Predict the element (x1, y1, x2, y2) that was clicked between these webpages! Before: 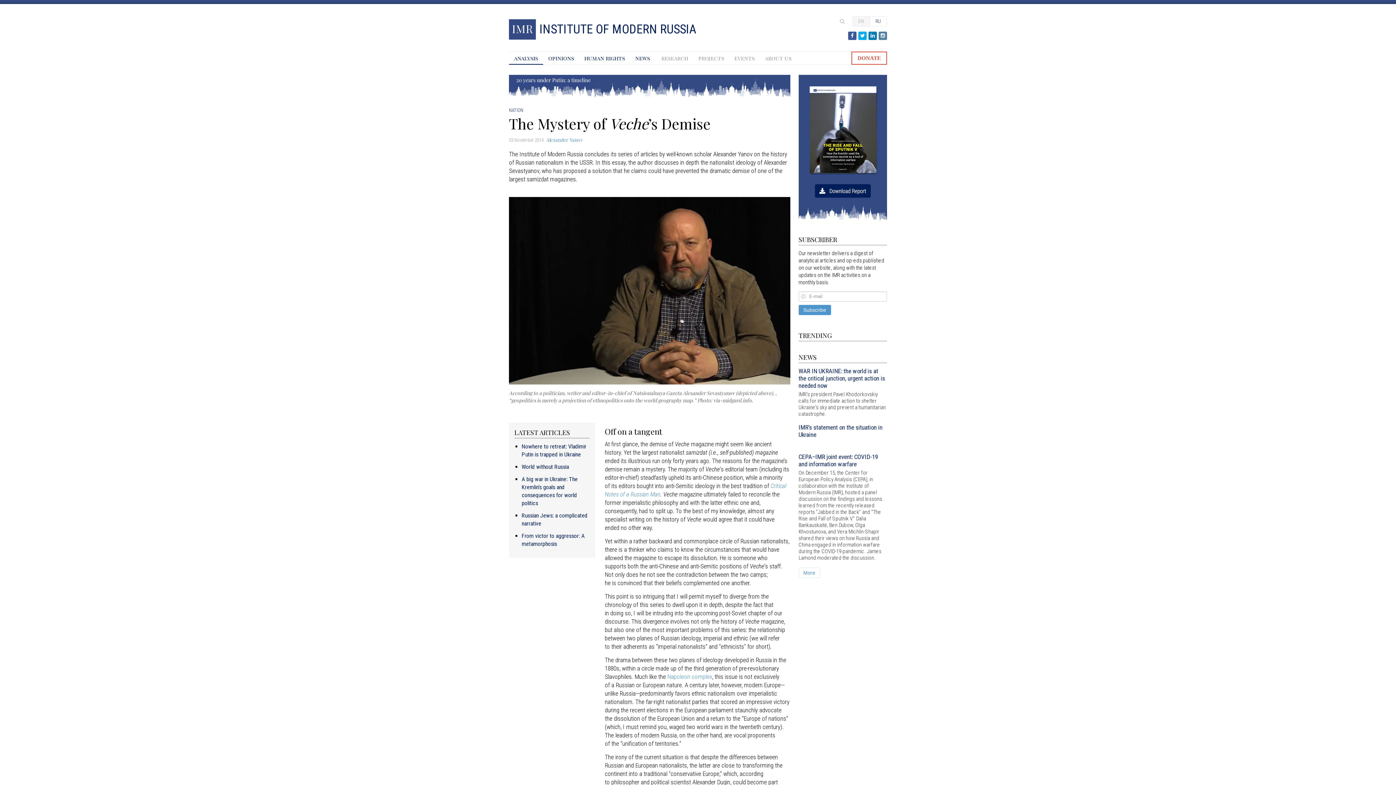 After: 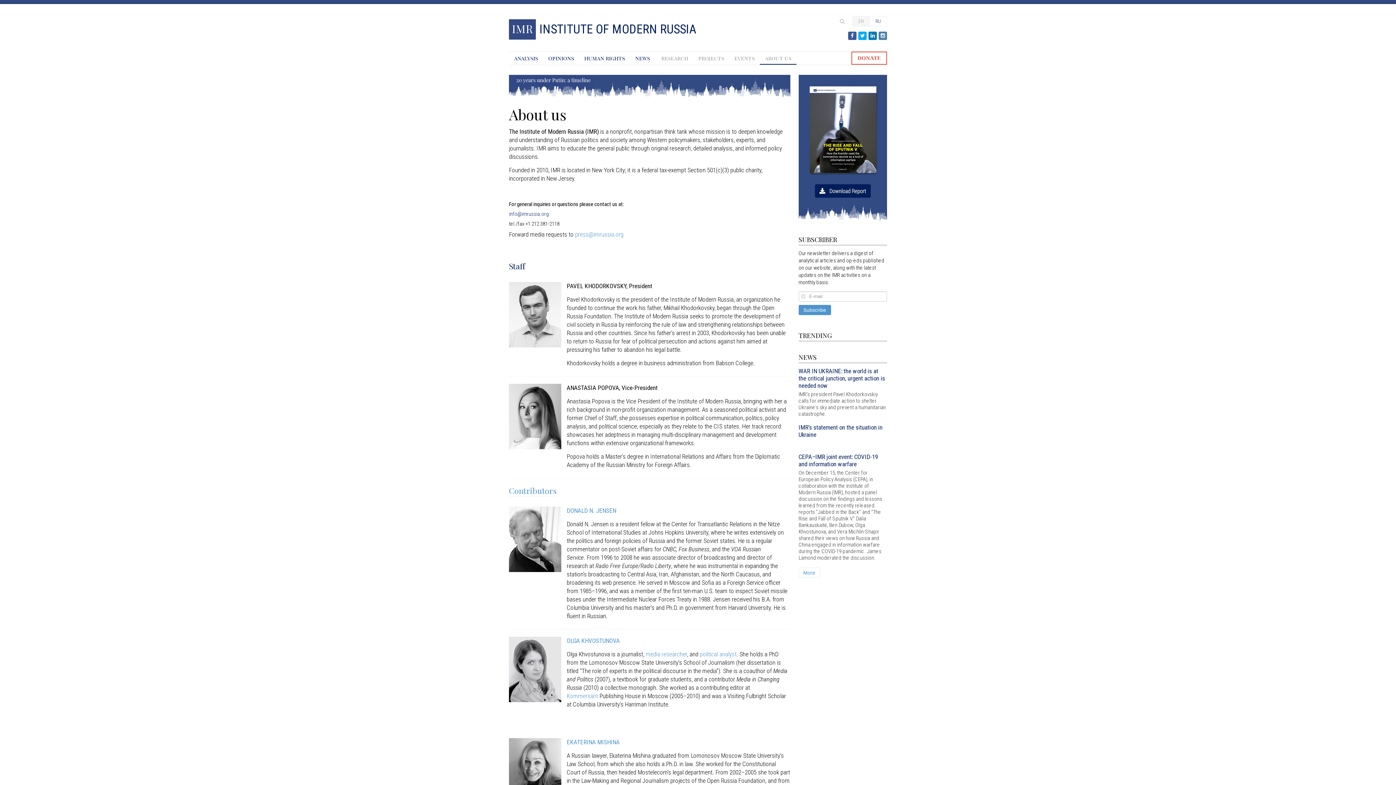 Action: label: about us bbox: (760, 51, 796, 64)